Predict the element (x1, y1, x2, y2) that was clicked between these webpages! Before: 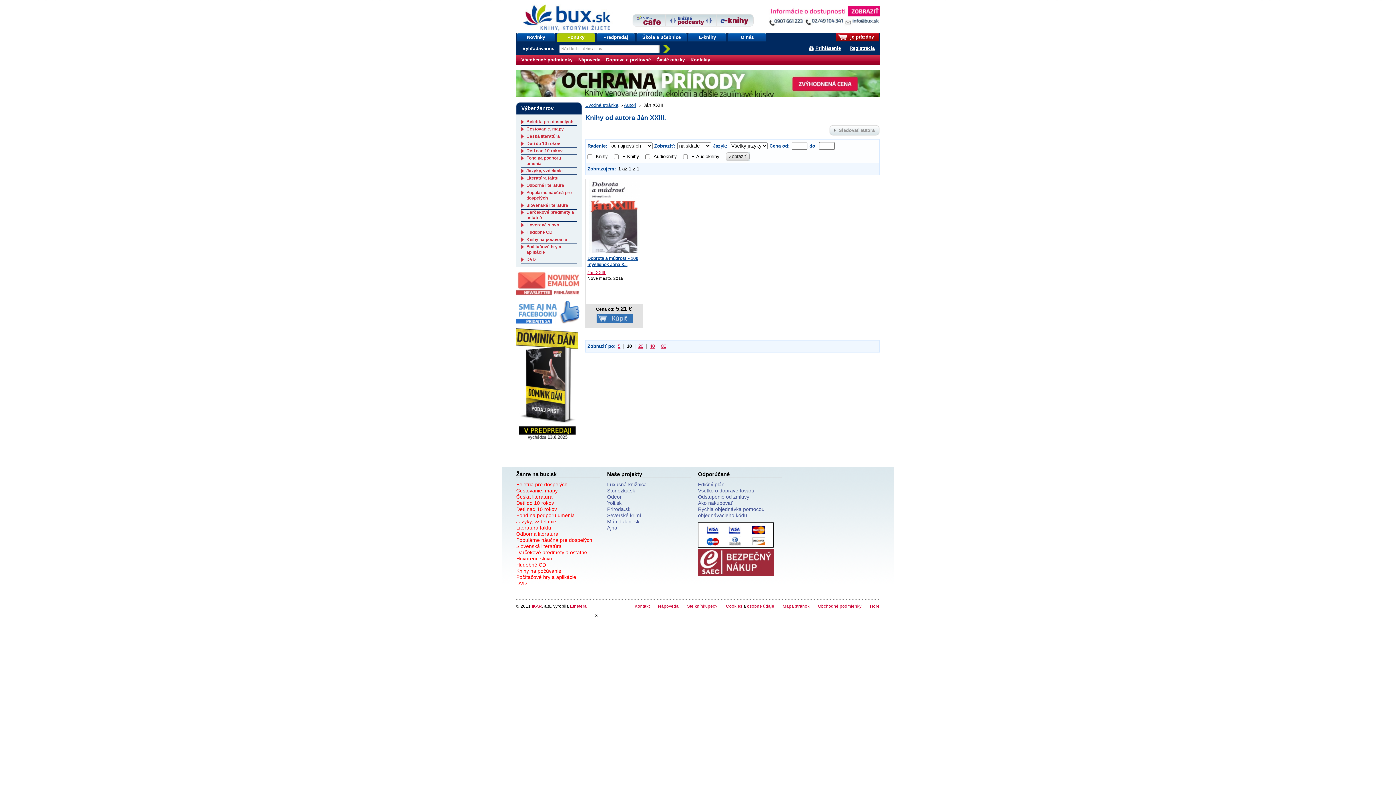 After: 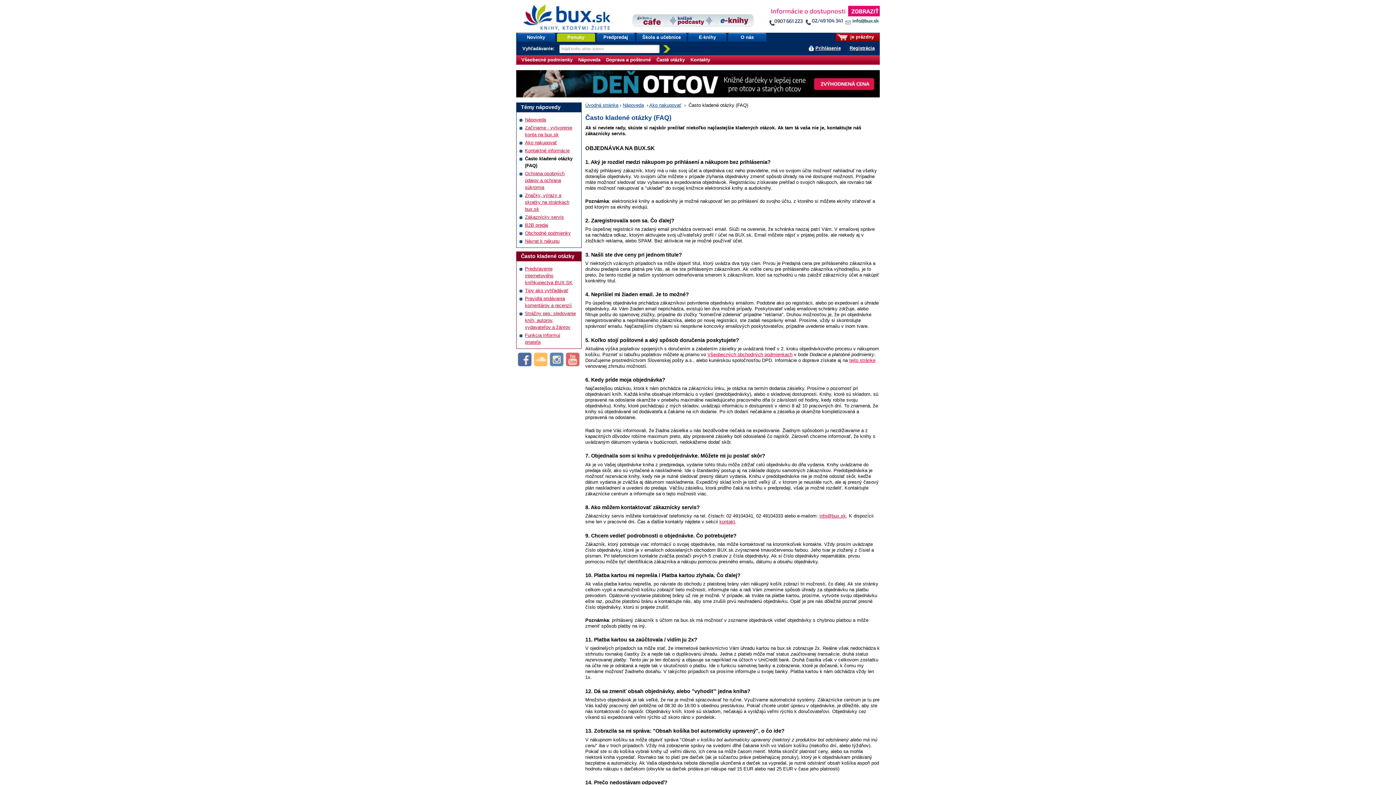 Action: bbox: (656, 57, 686, 62) label: Časté otázky